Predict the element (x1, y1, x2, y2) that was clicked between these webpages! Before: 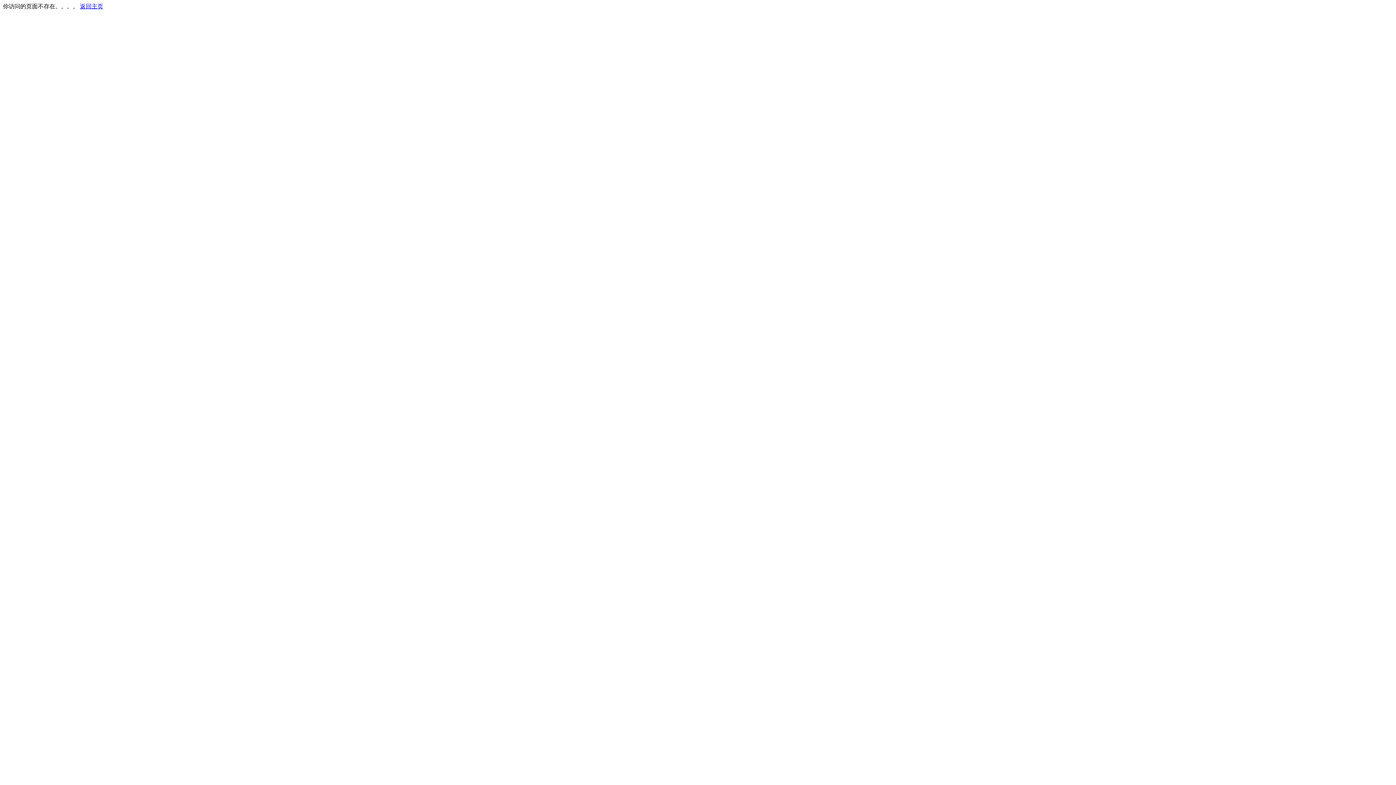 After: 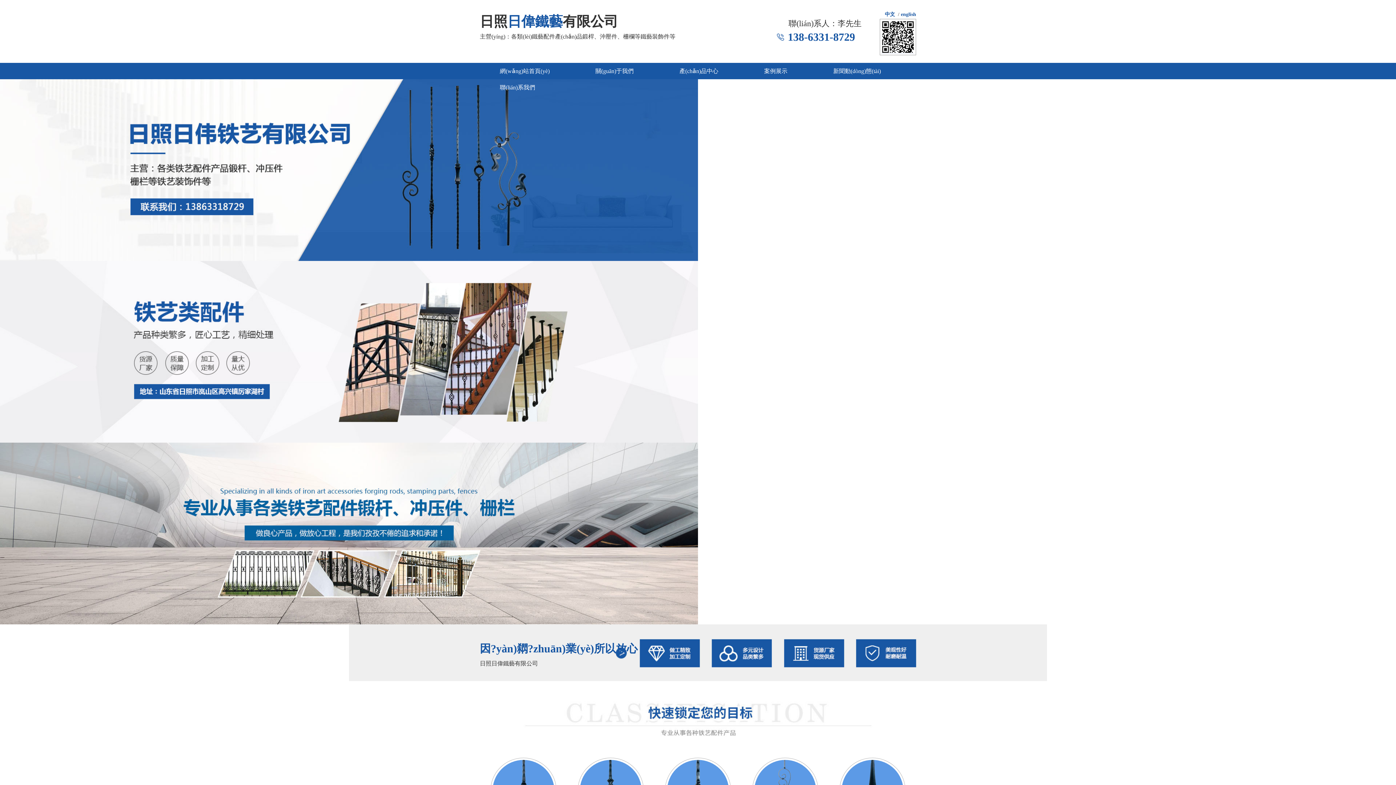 Action: label: 返回主页 bbox: (80, 3, 103, 9)